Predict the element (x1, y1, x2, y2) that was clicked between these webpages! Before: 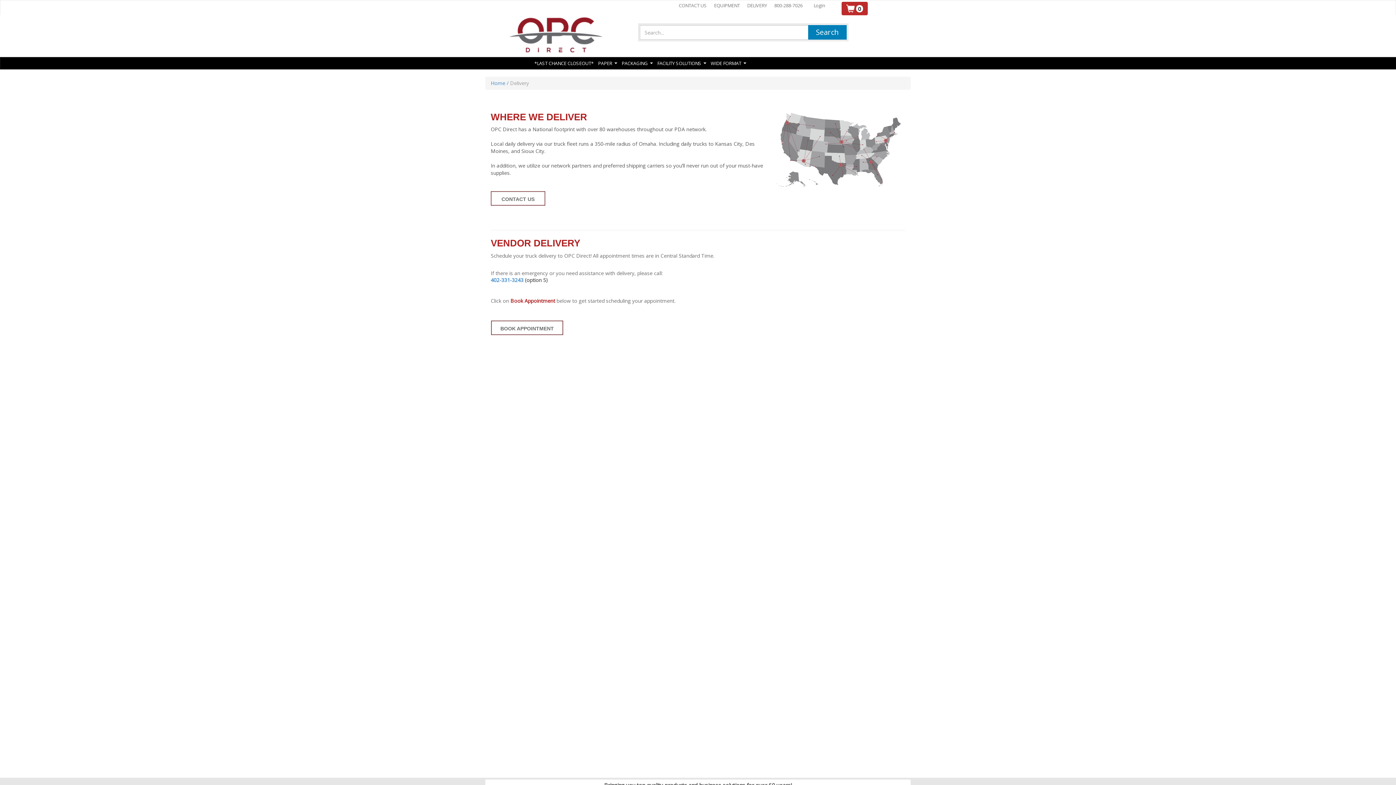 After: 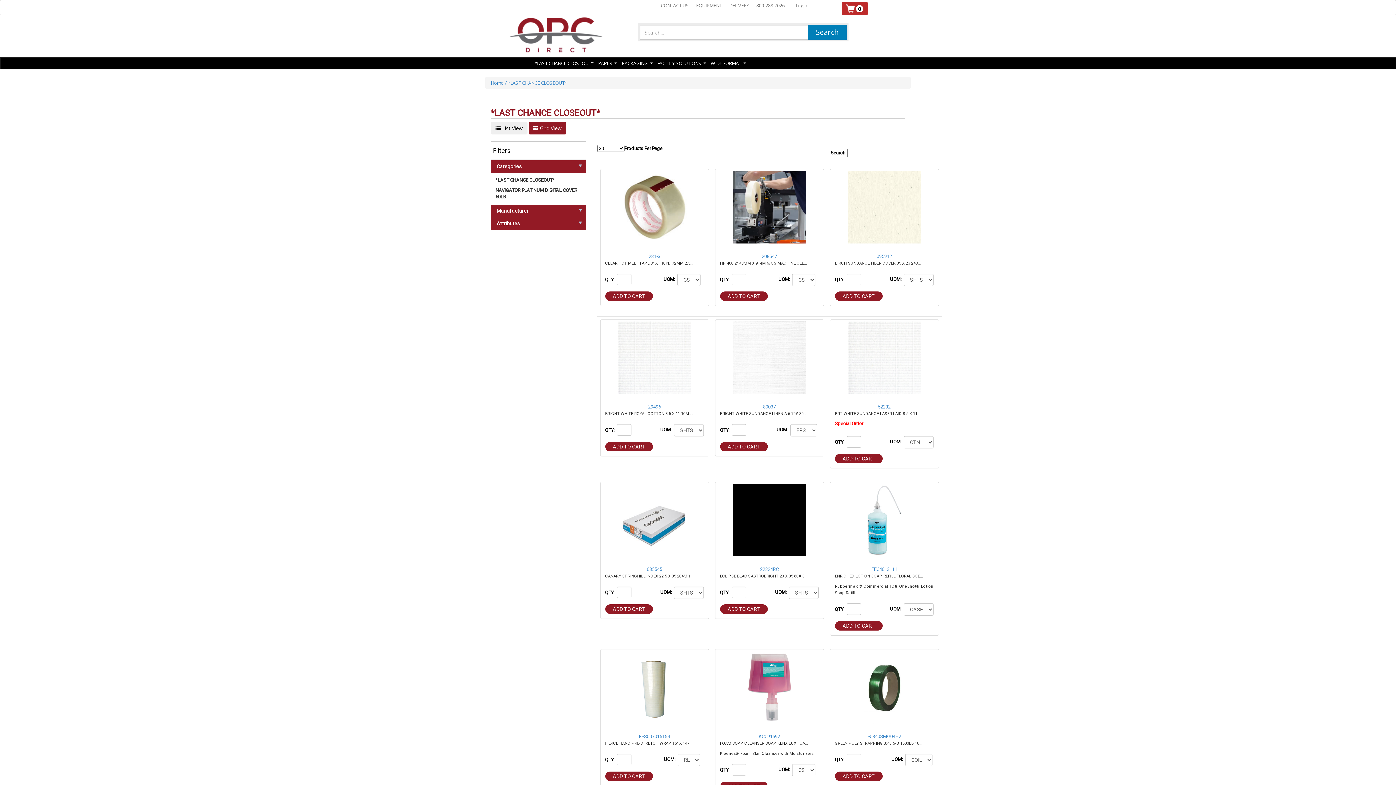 Action: label: *LAST CHANCE CLOSEOUT* bbox: (532, 57, 596, 69)